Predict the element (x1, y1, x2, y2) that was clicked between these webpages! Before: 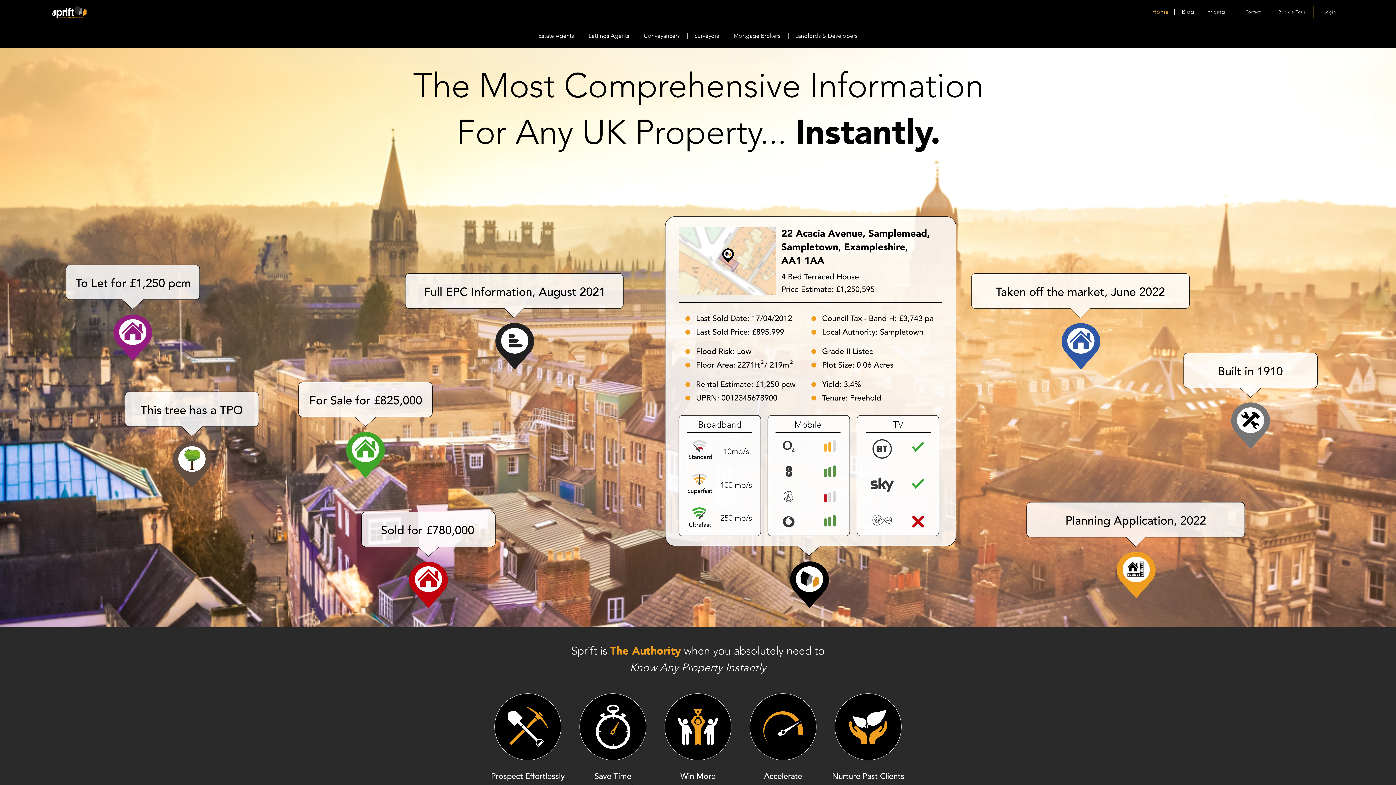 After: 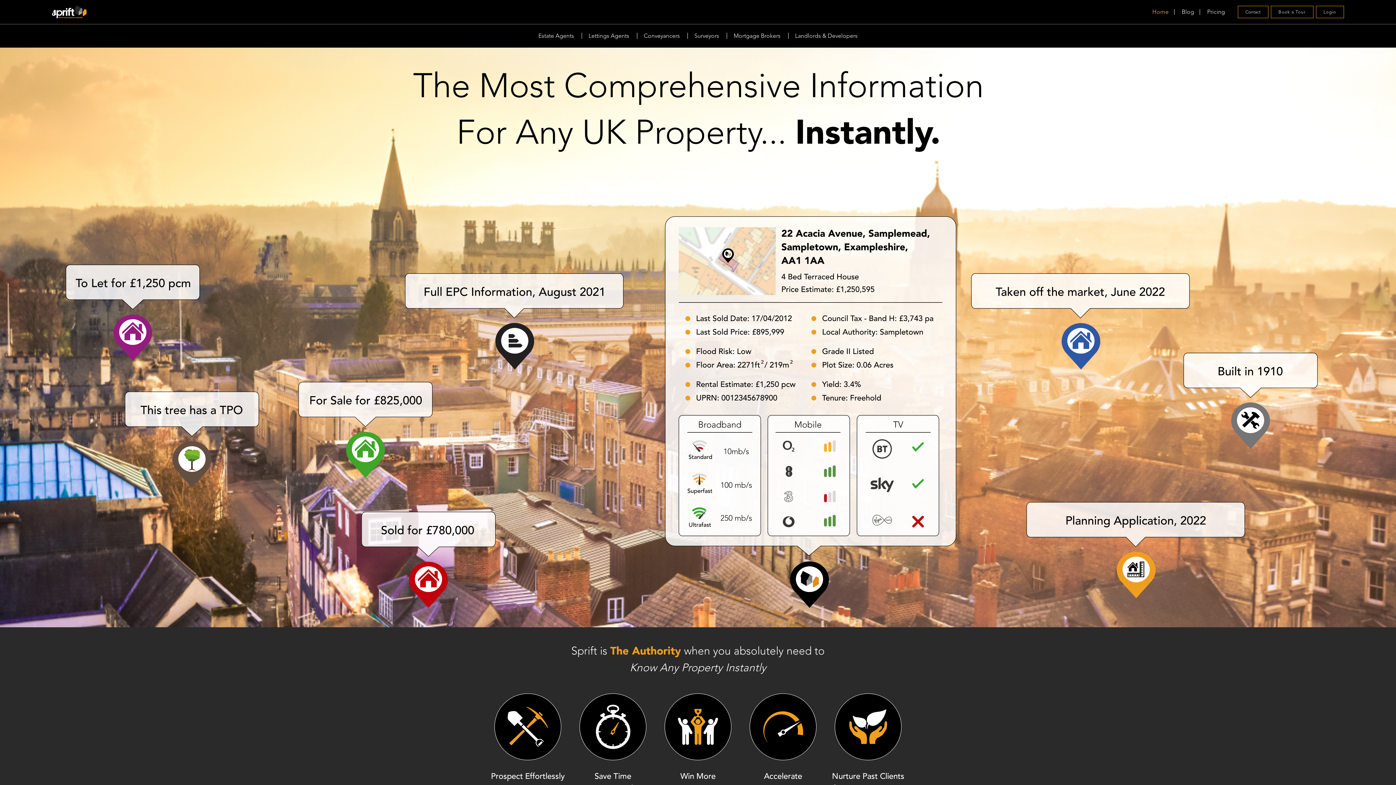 Action: bbox: (1152, 0, 1174, 23) label: Home